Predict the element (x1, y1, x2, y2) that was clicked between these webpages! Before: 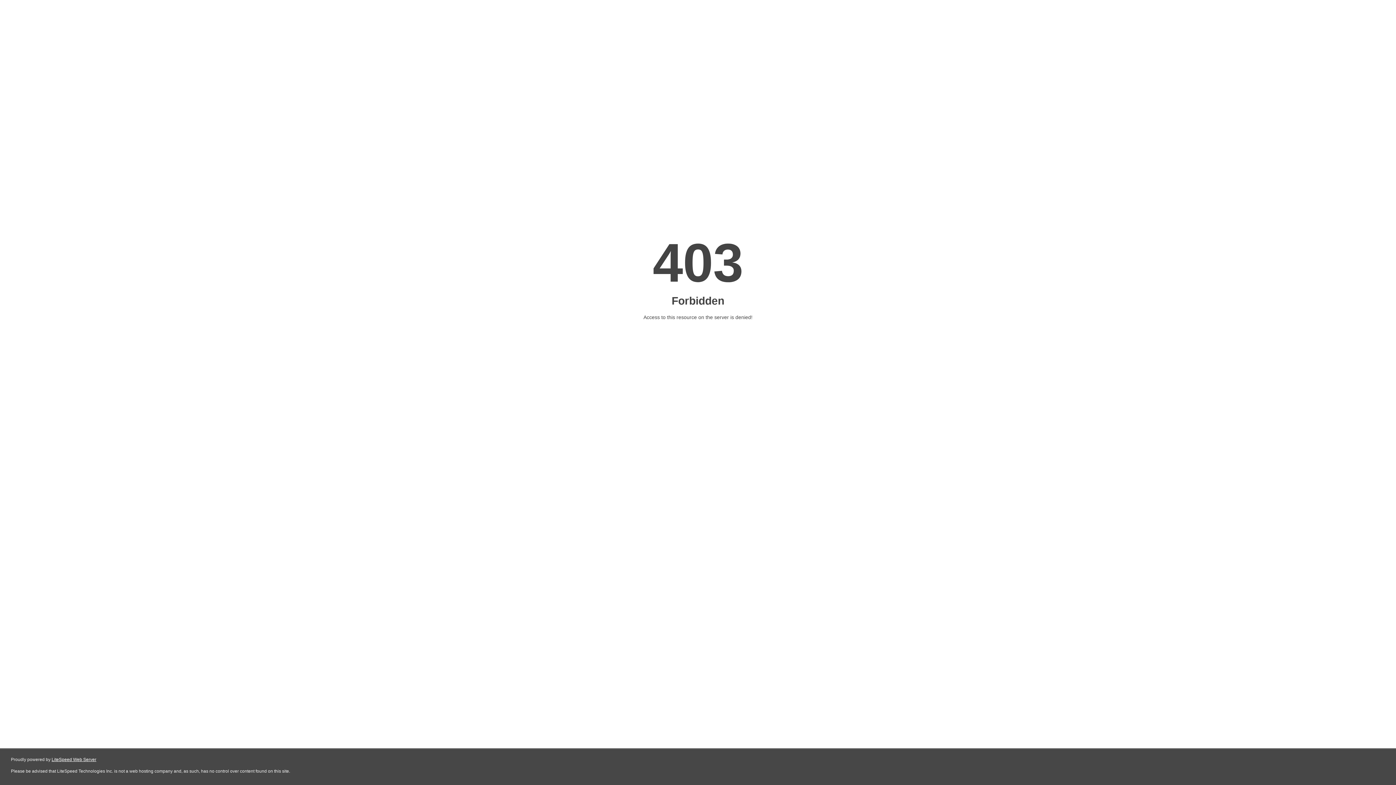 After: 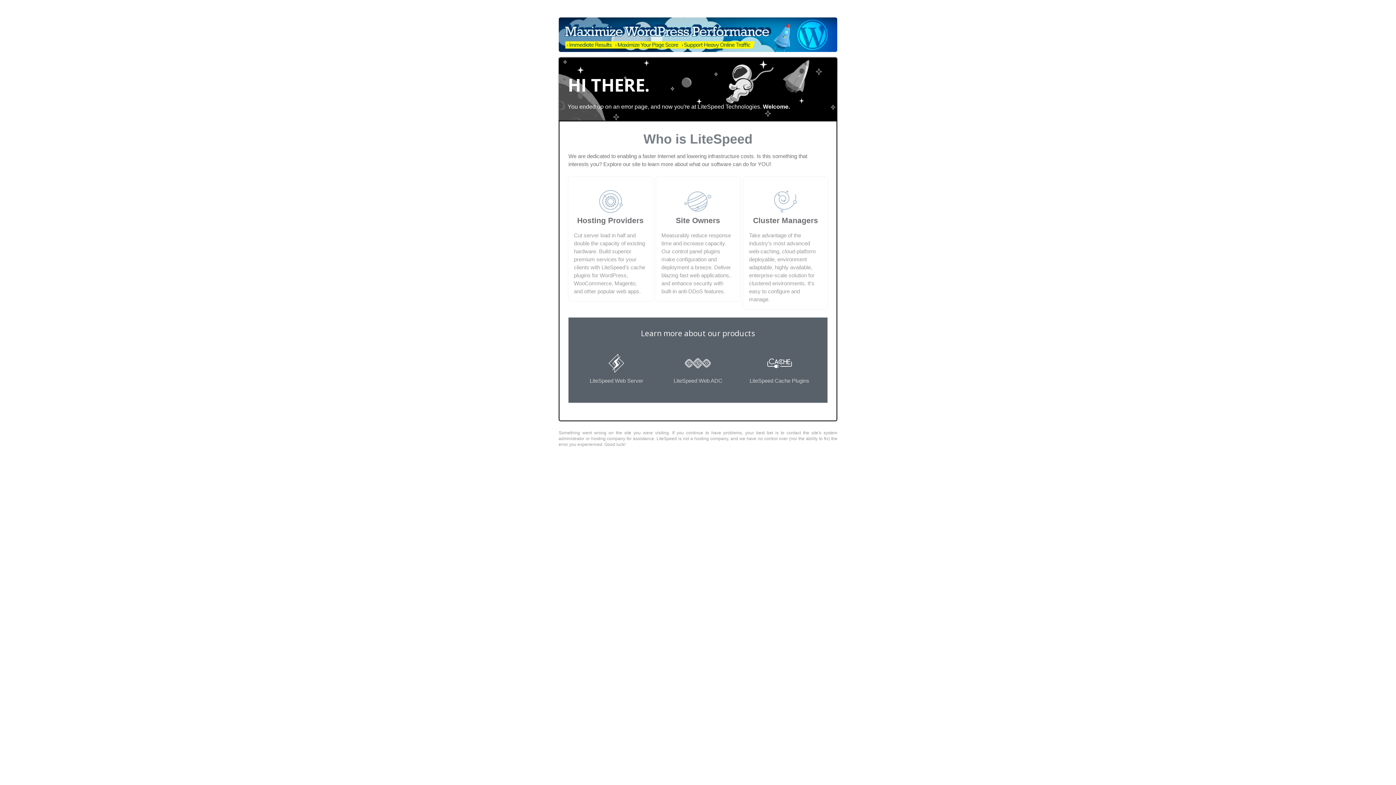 Action: bbox: (51, 757, 96, 762) label: LiteSpeed Web Server